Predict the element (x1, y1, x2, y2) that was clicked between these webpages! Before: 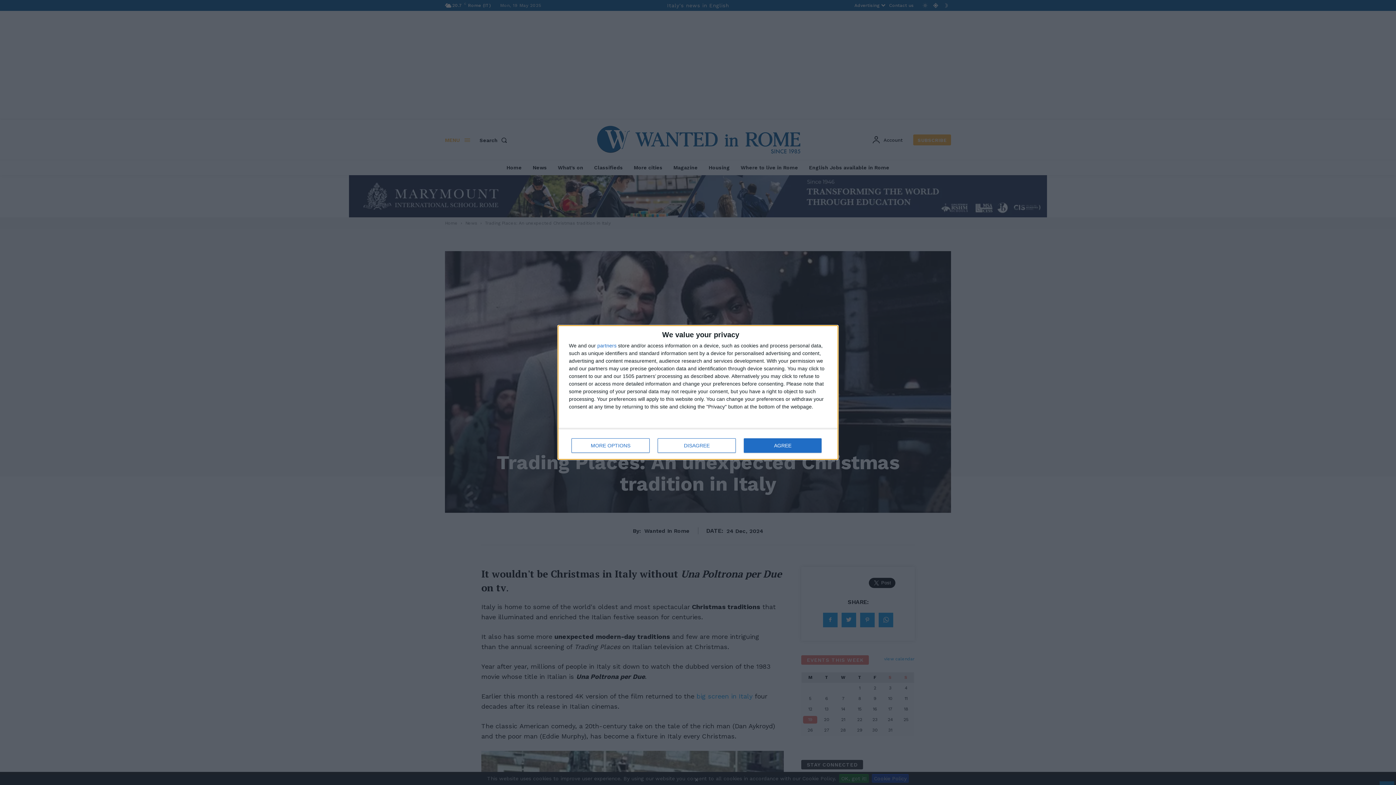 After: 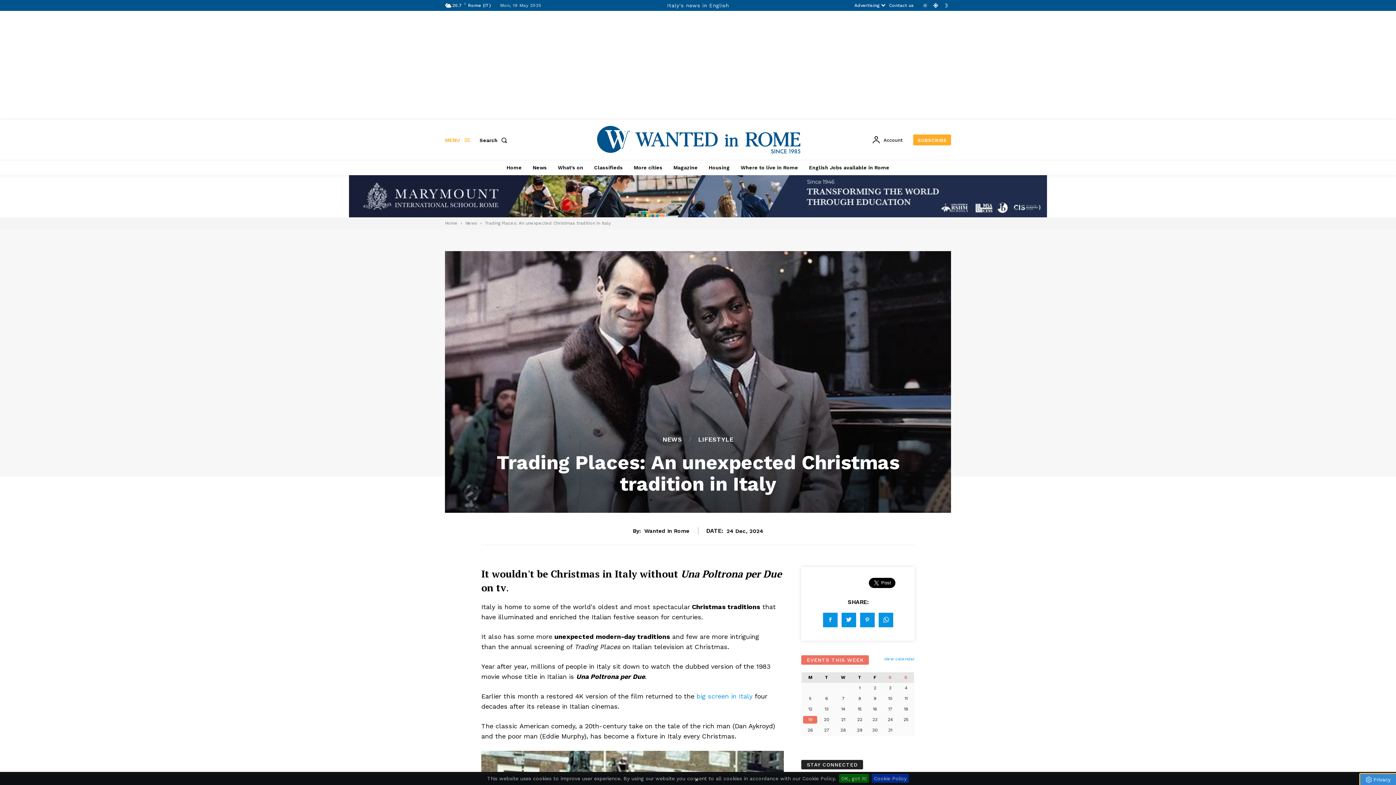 Action: label: DISAGREE bbox: (657, 438, 736, 453)